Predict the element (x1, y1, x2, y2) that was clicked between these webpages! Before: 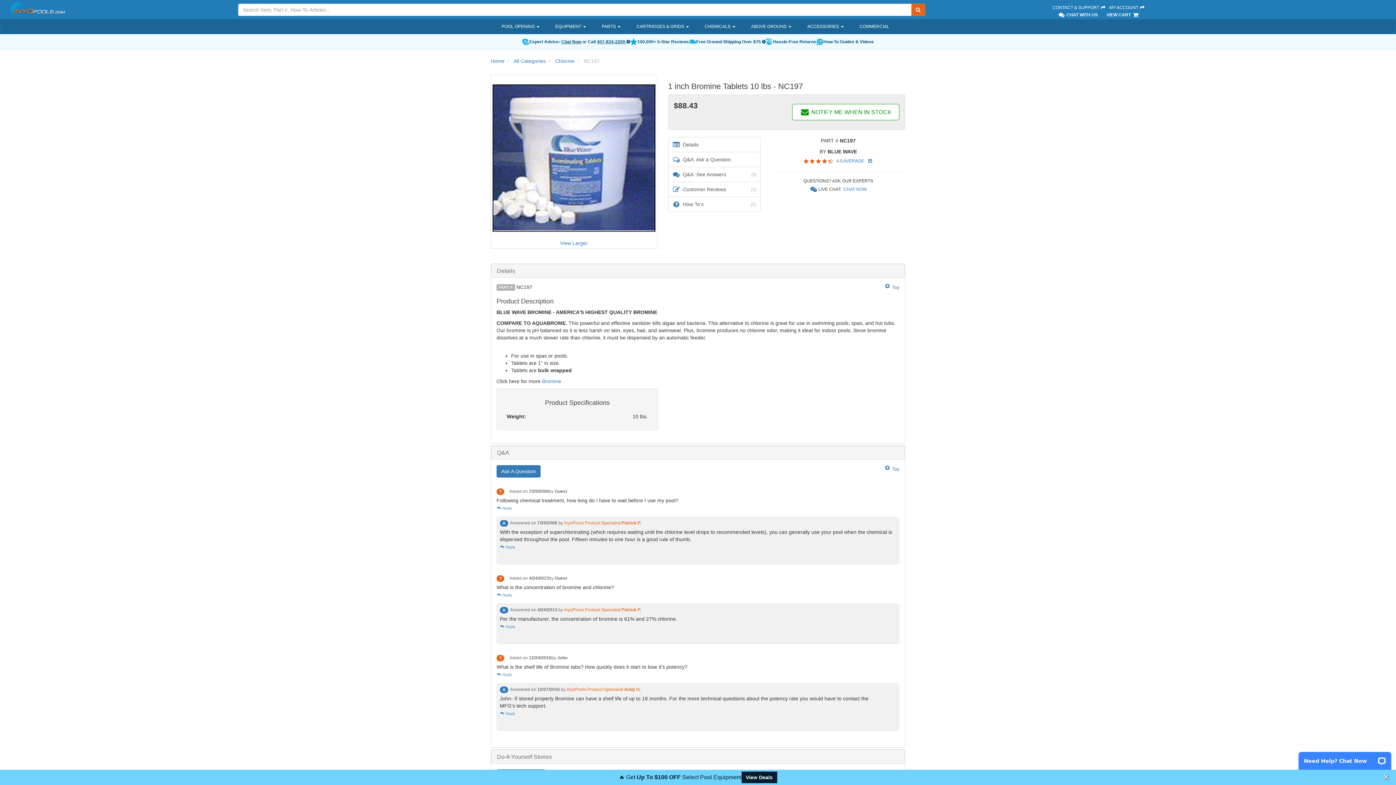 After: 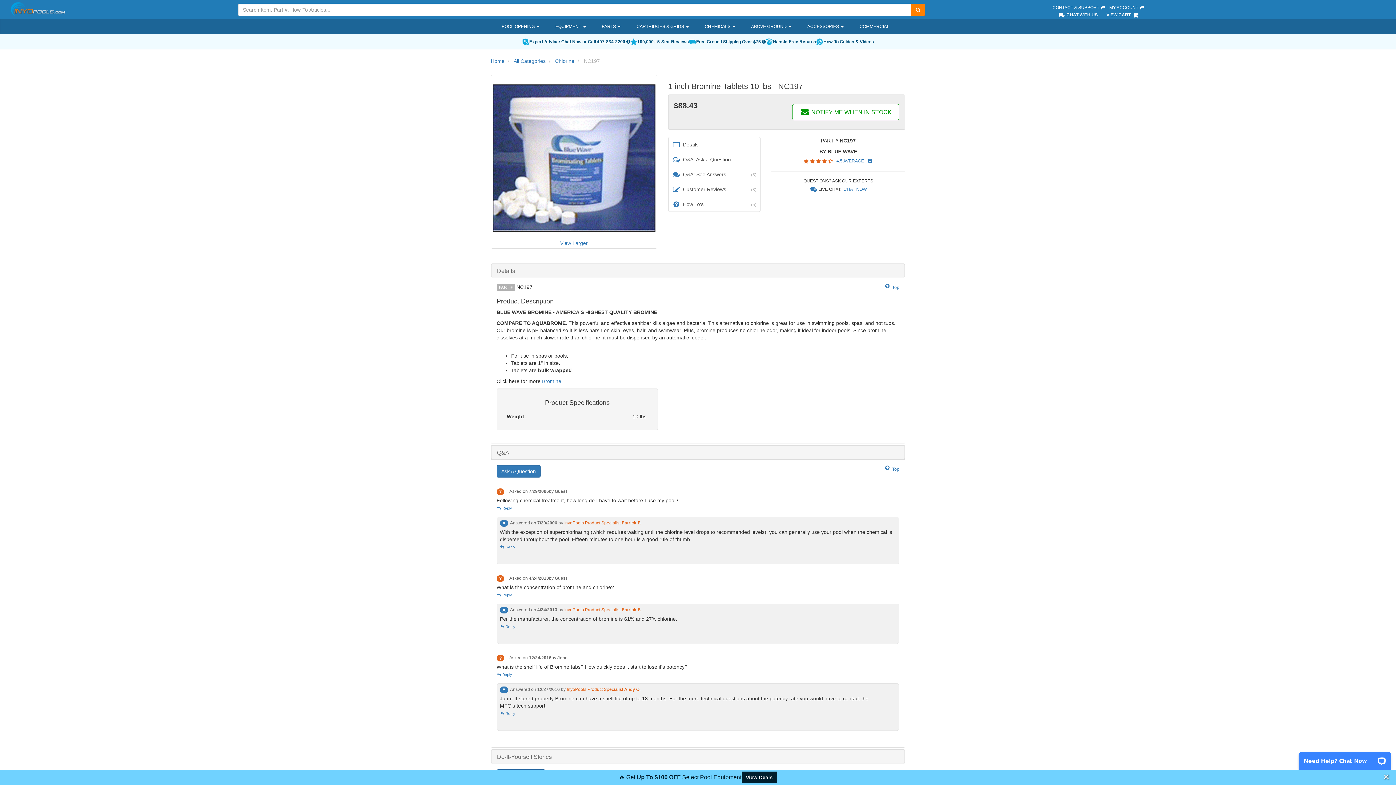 Action: label: Submit Search bbox: (911, 3, 925, 16)